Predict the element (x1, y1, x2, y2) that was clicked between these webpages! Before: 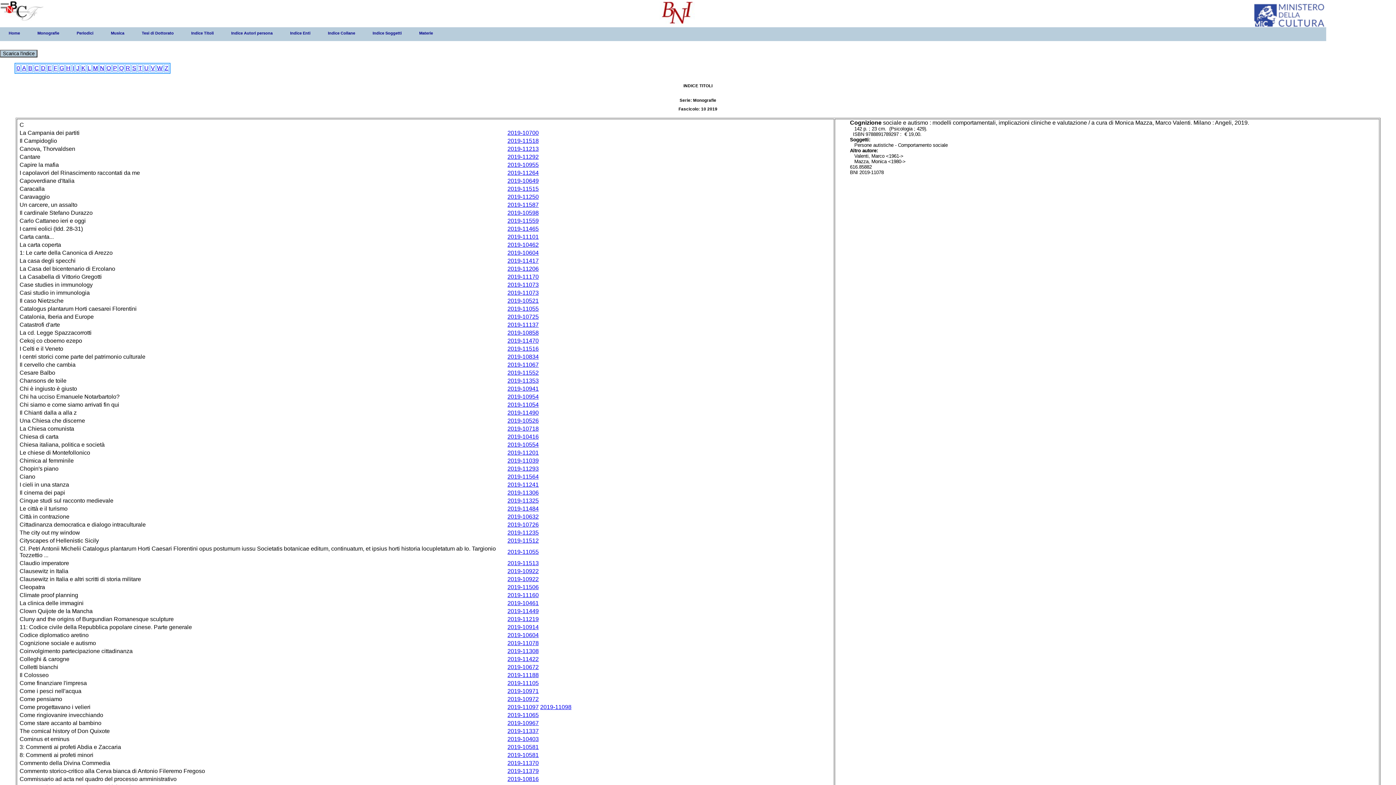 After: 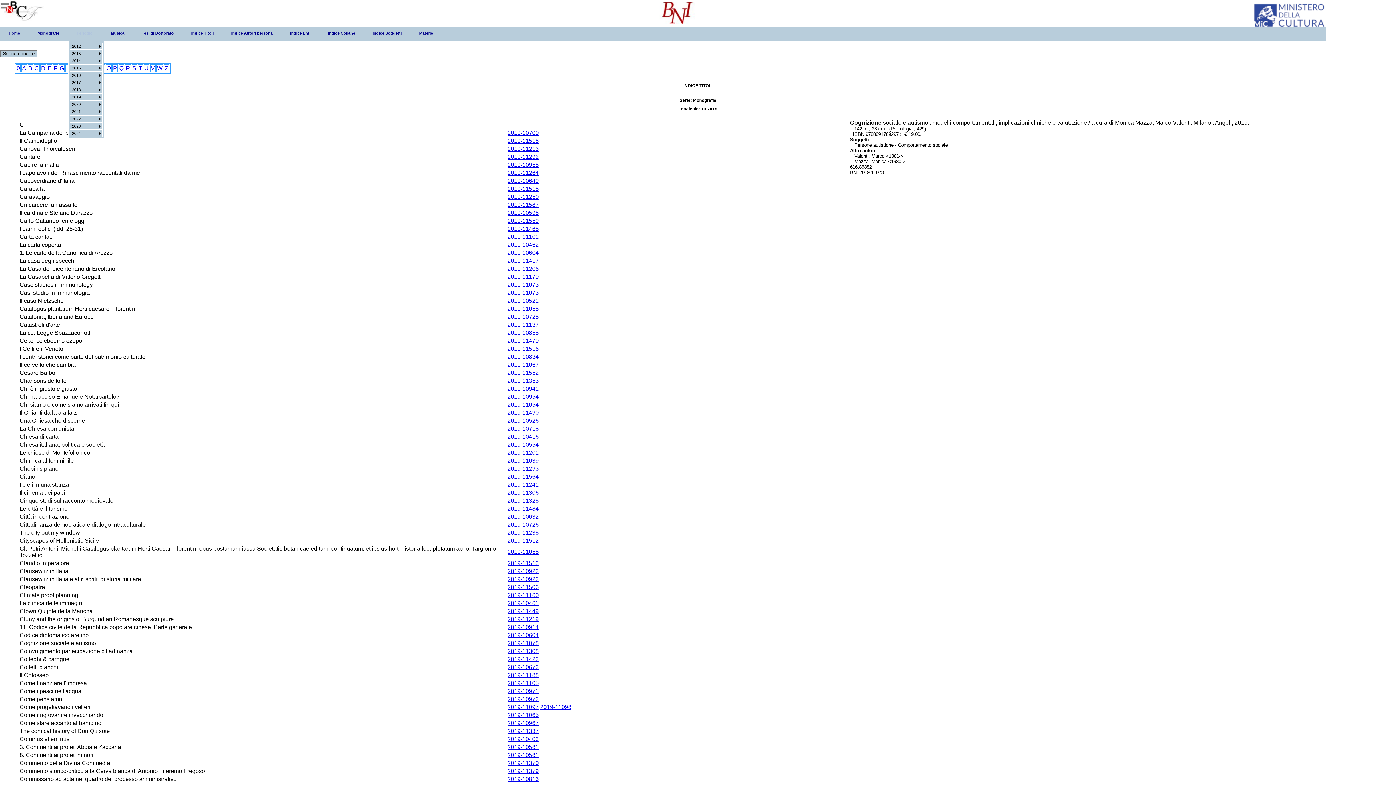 Action: bbox: (68, 27, 102, 39) label: Periodici